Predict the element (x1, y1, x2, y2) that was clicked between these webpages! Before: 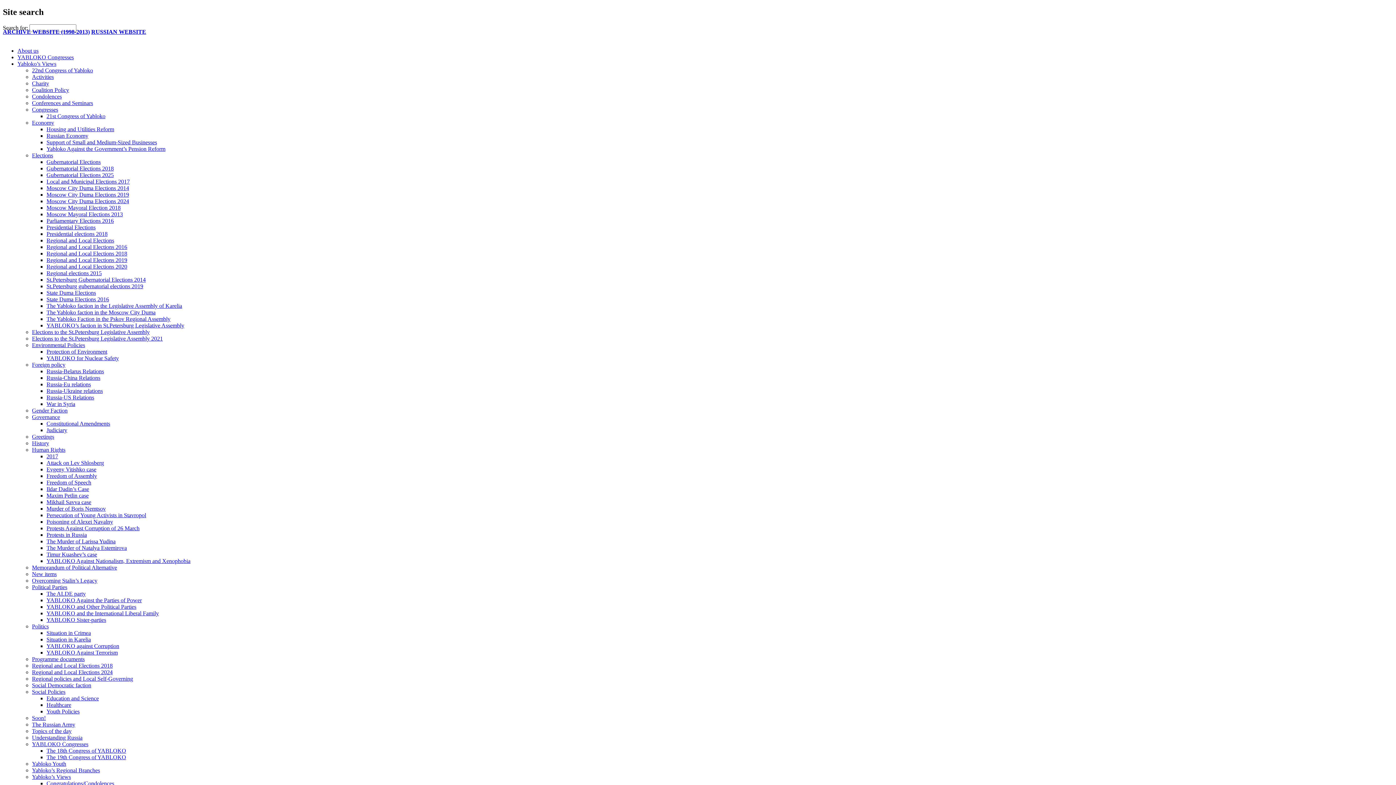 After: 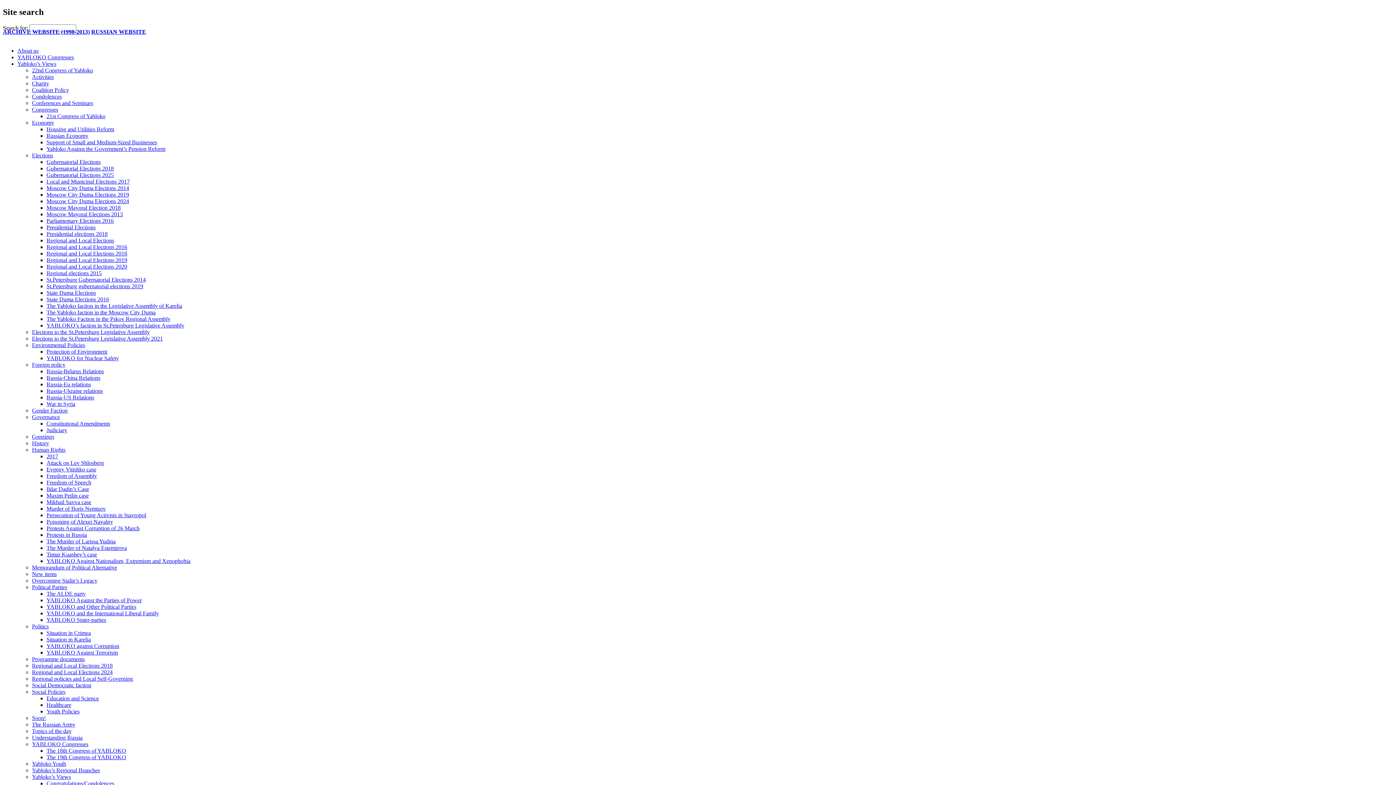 Action: bbox: (46, 296, 109, 302) label: State Duma Elections 2016